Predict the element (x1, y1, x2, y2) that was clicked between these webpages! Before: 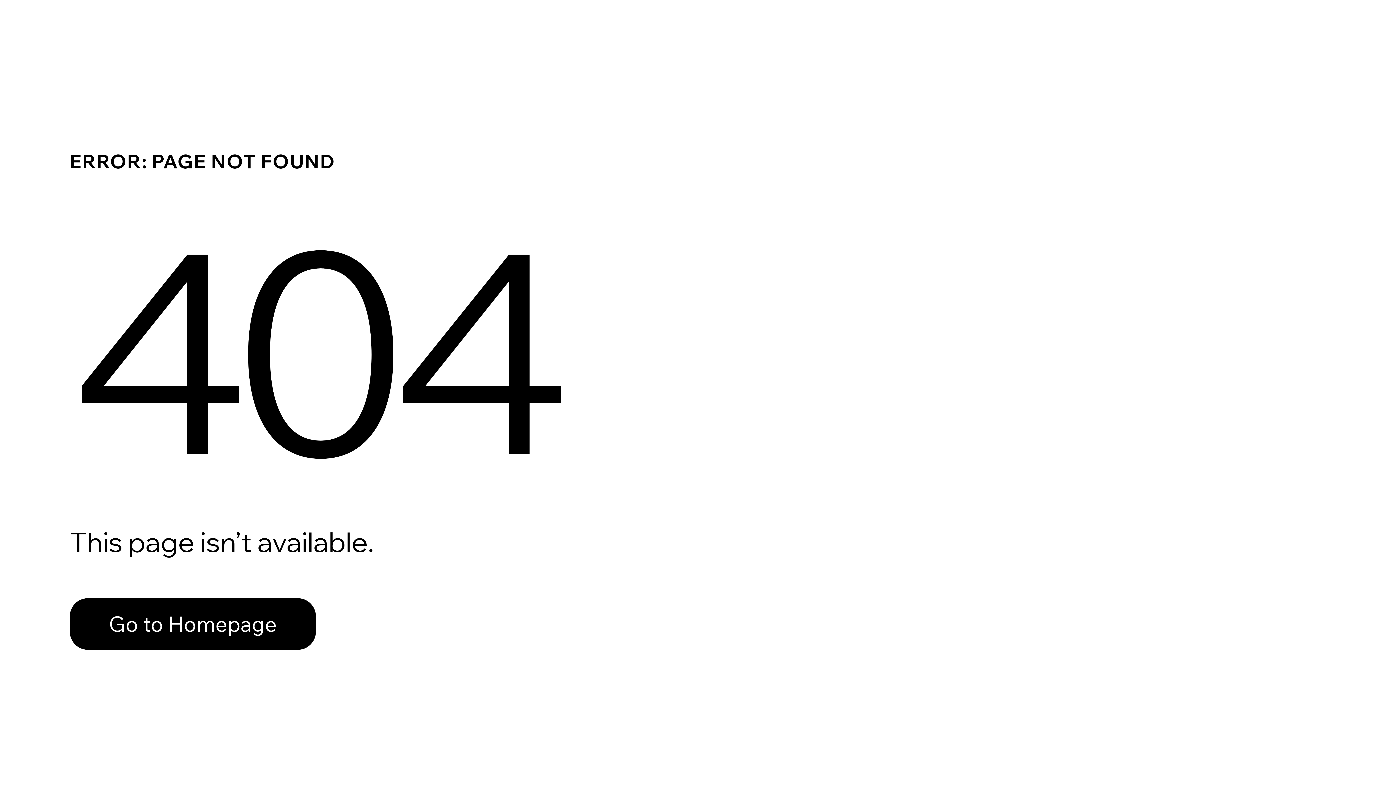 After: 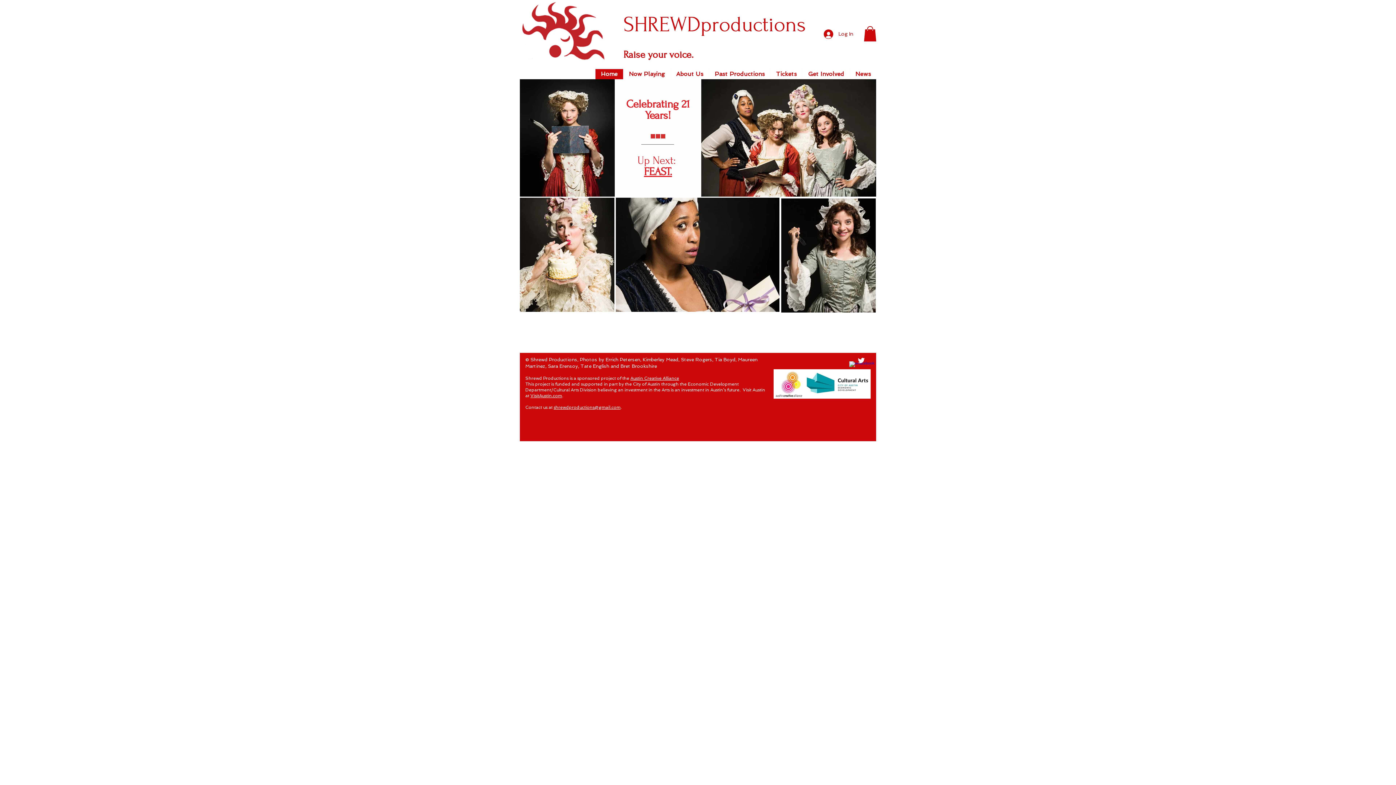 Action: label: Go to Homepage bbox: (69, 582, 768, 659)